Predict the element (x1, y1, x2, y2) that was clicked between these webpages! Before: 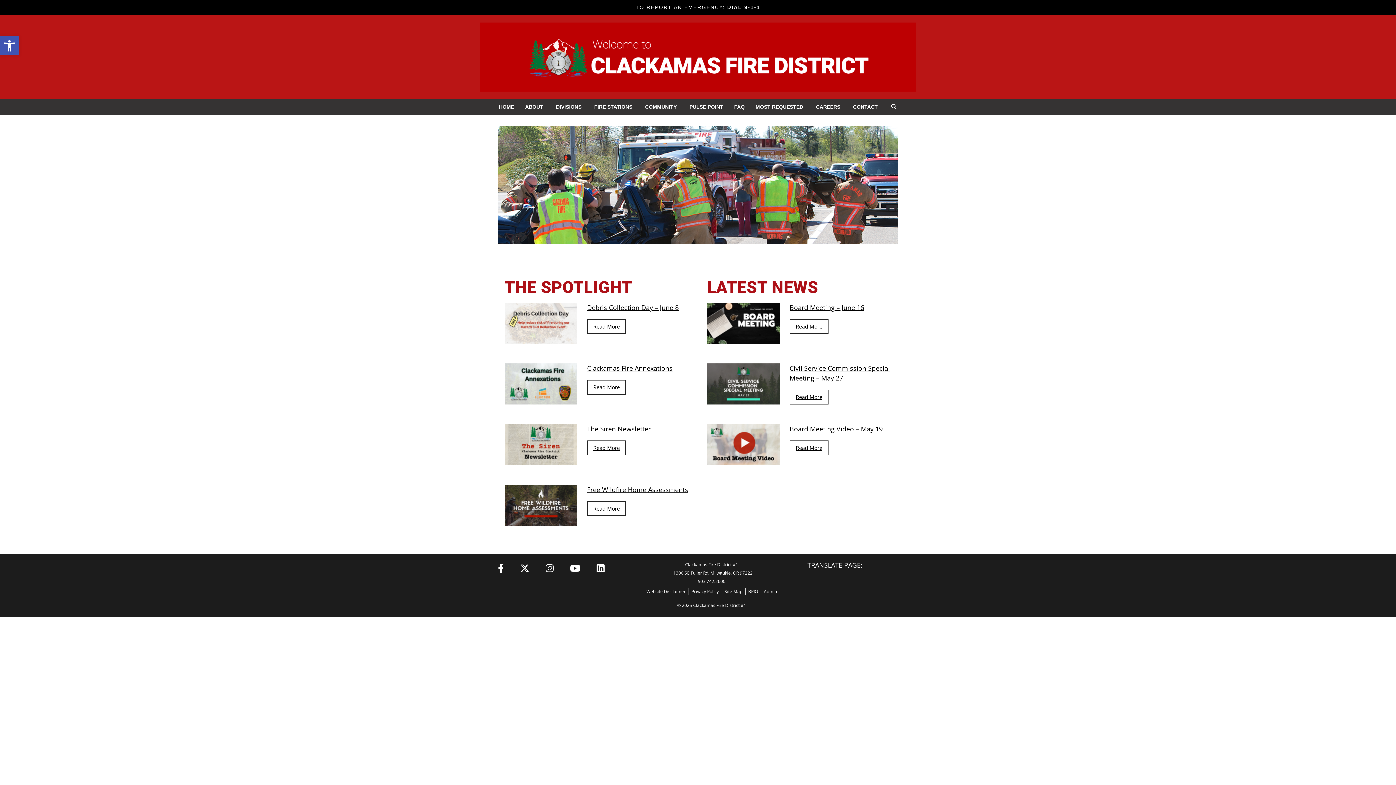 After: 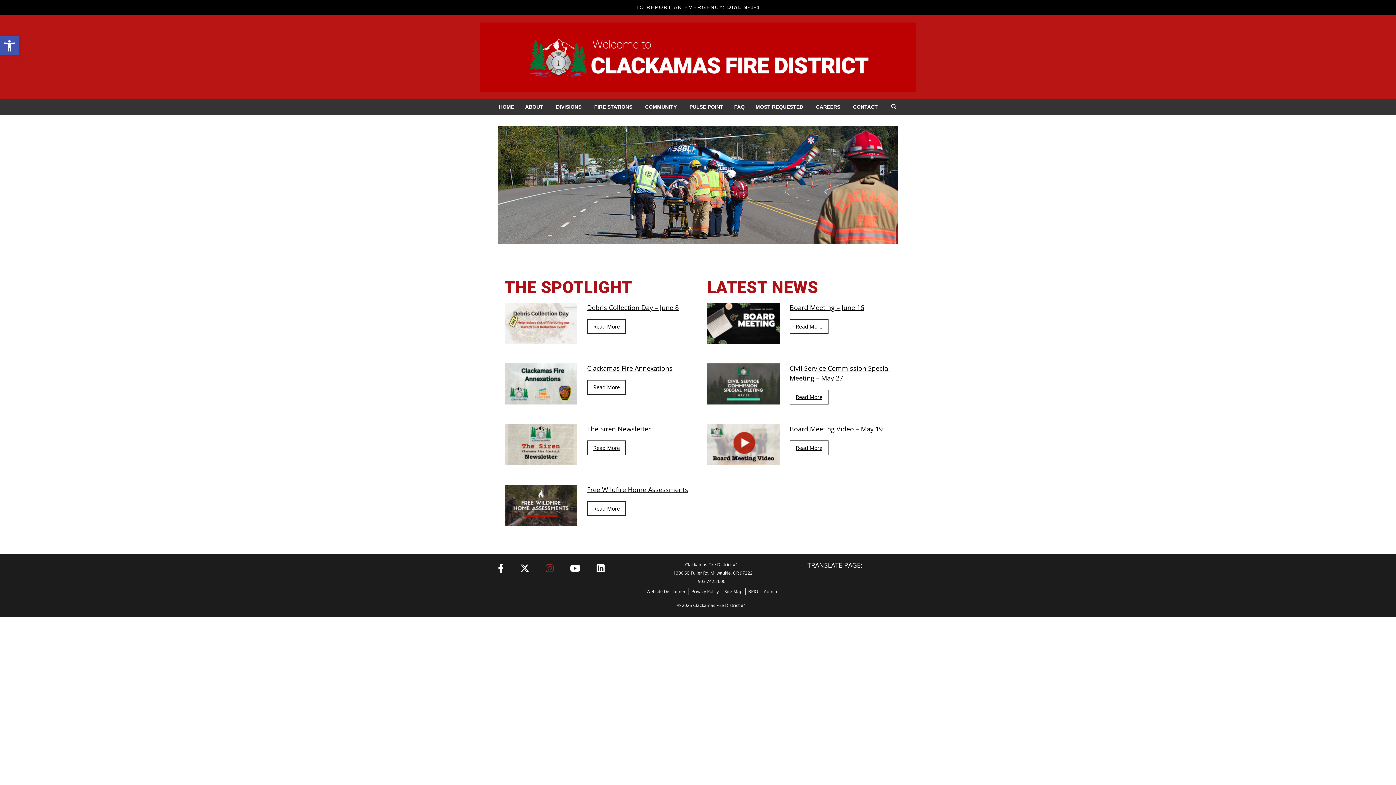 Action: label: Instagram bbox: (538, 562, 561, 574)